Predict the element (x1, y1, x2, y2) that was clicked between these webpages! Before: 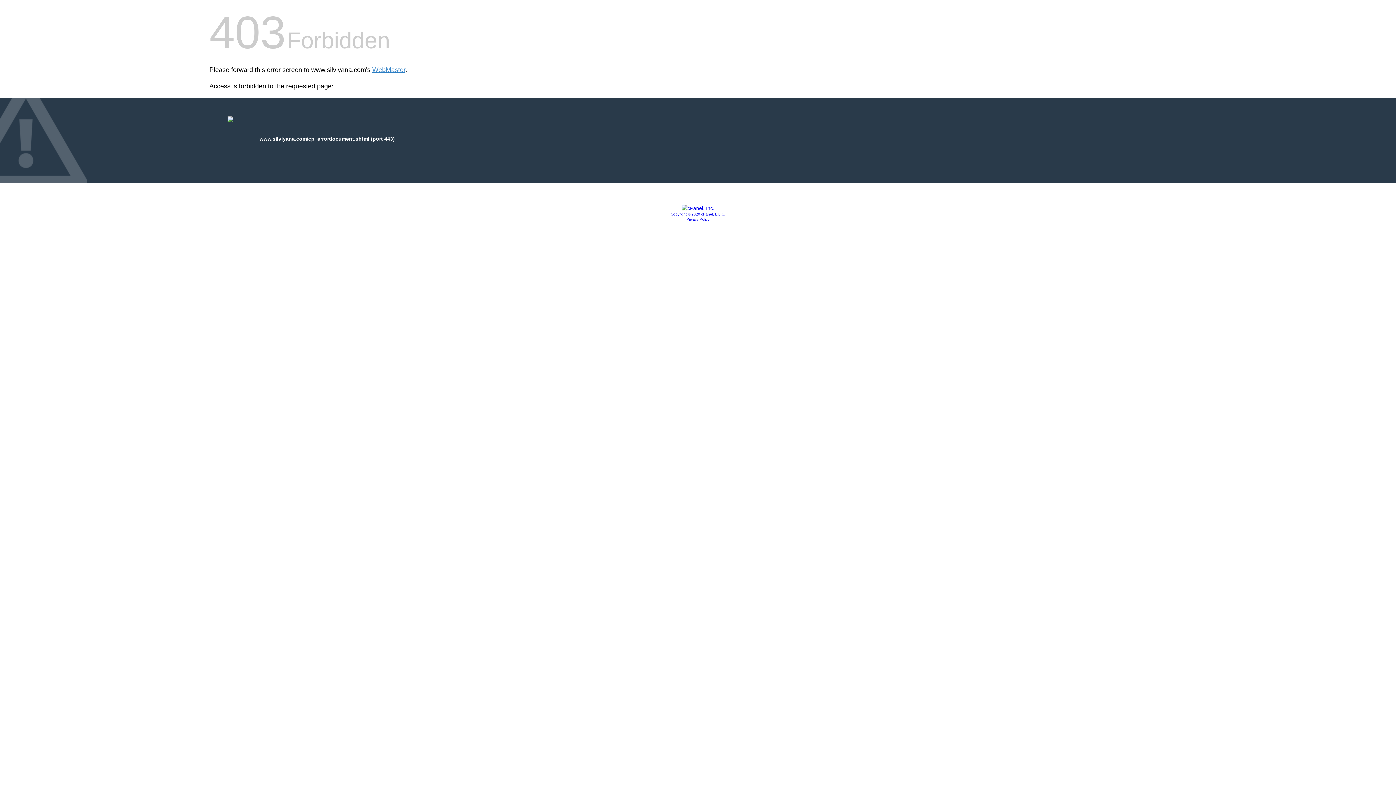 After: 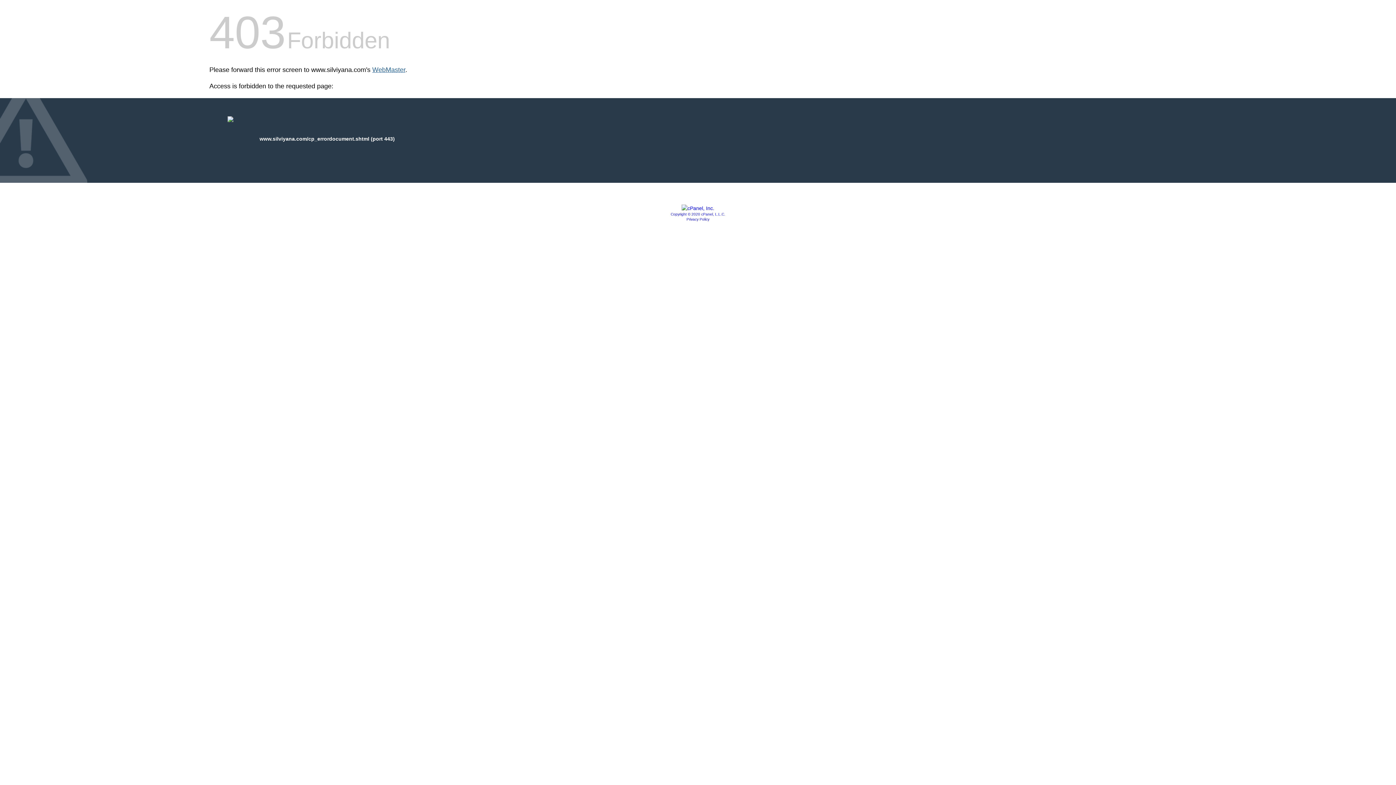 Action: label: WebMaster bbox: (372, 66, 405, 73)